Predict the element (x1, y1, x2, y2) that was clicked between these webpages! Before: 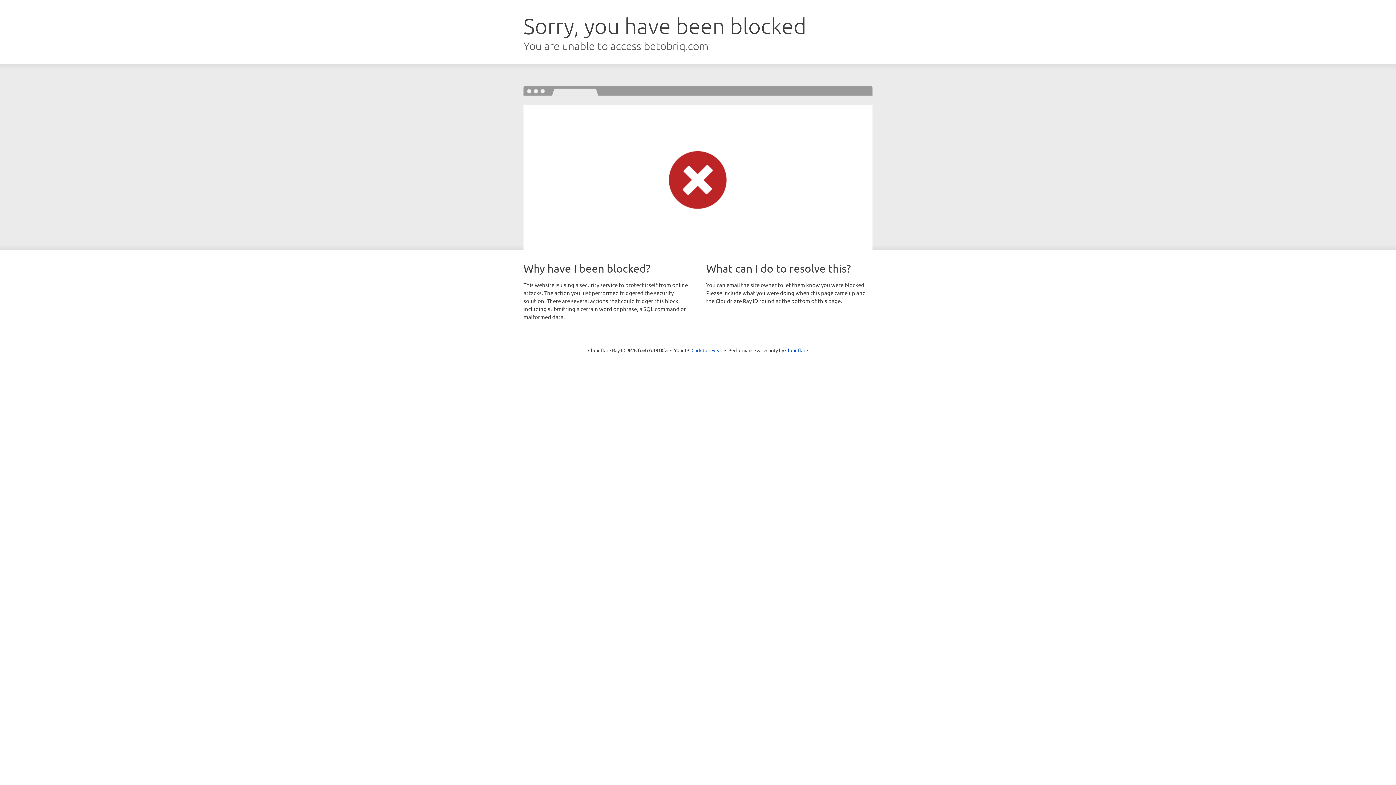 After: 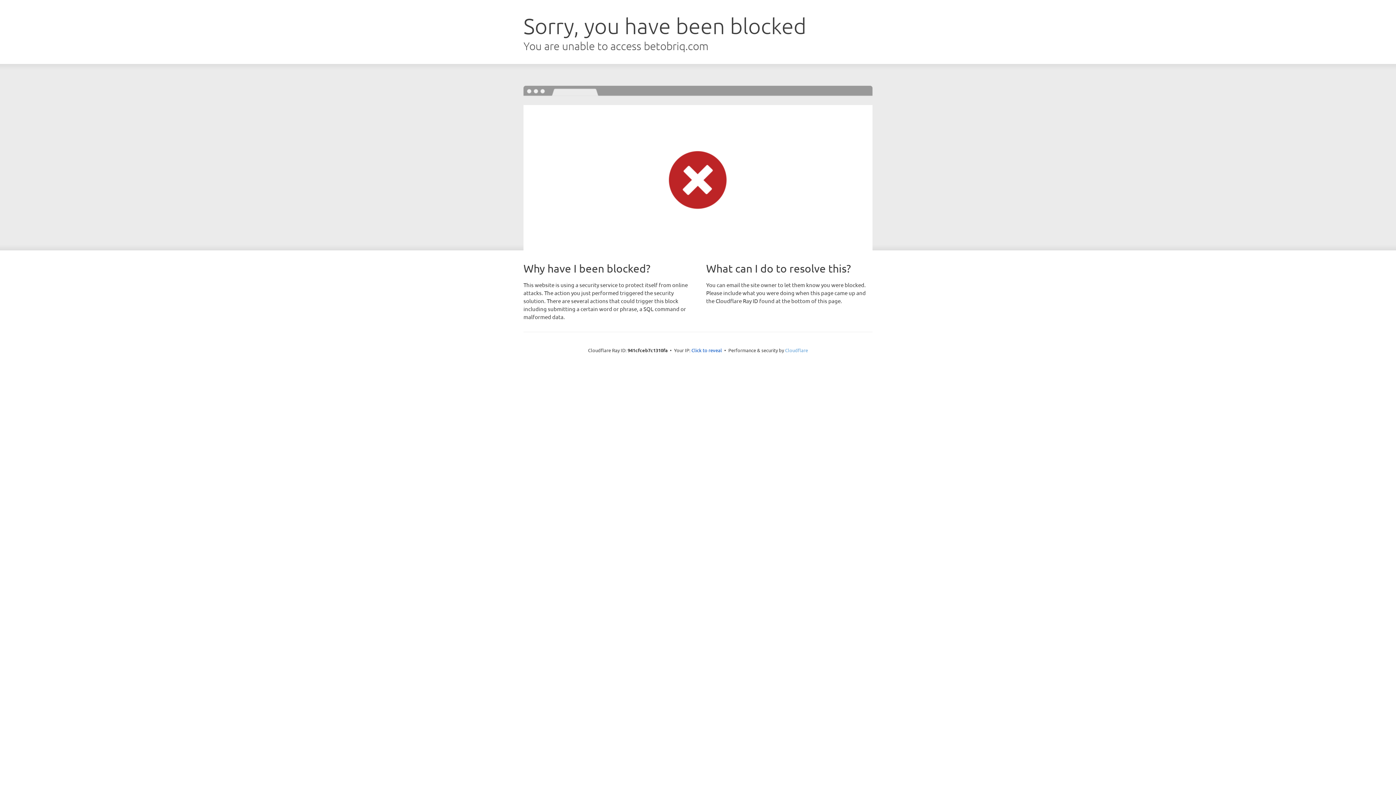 Action: label: Cloudflare bbox: (785, 347, 808, 353)